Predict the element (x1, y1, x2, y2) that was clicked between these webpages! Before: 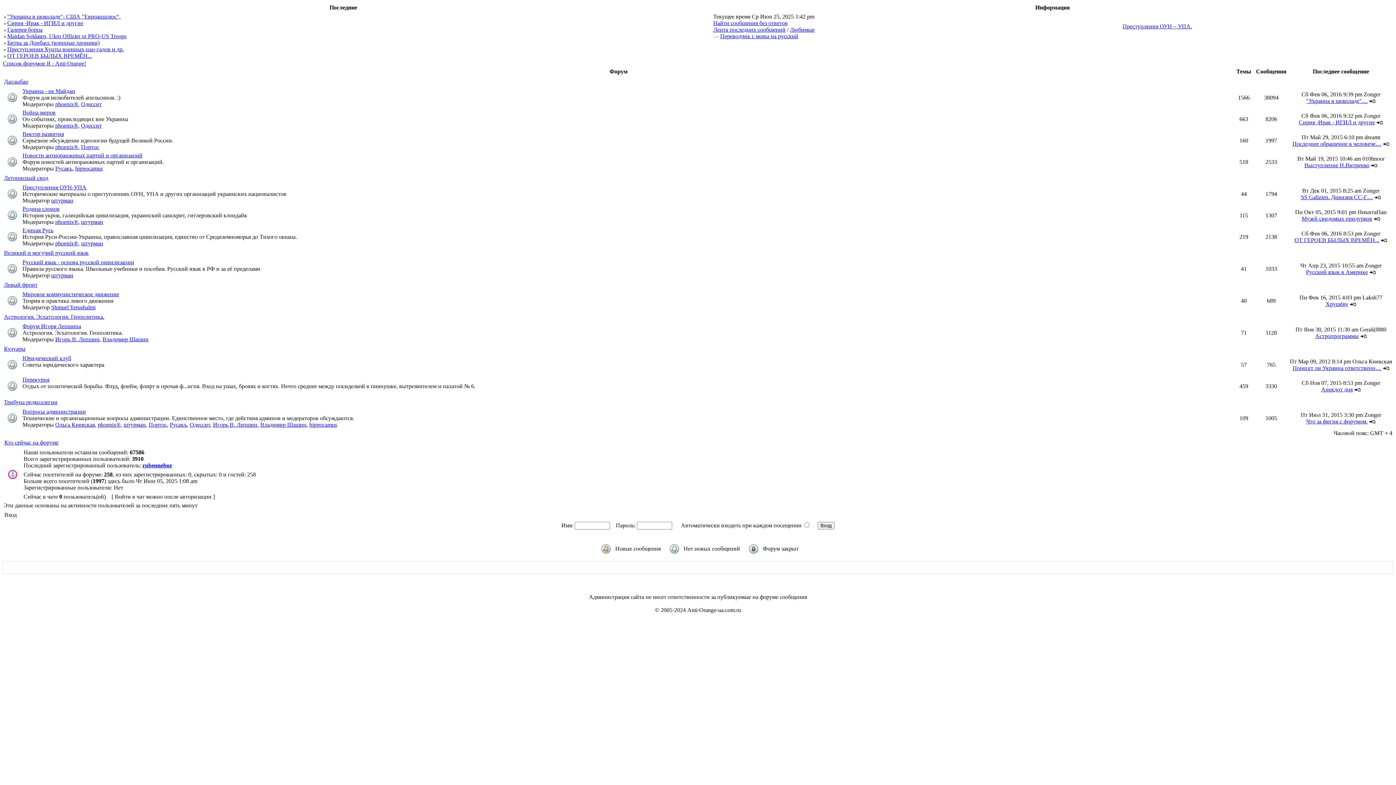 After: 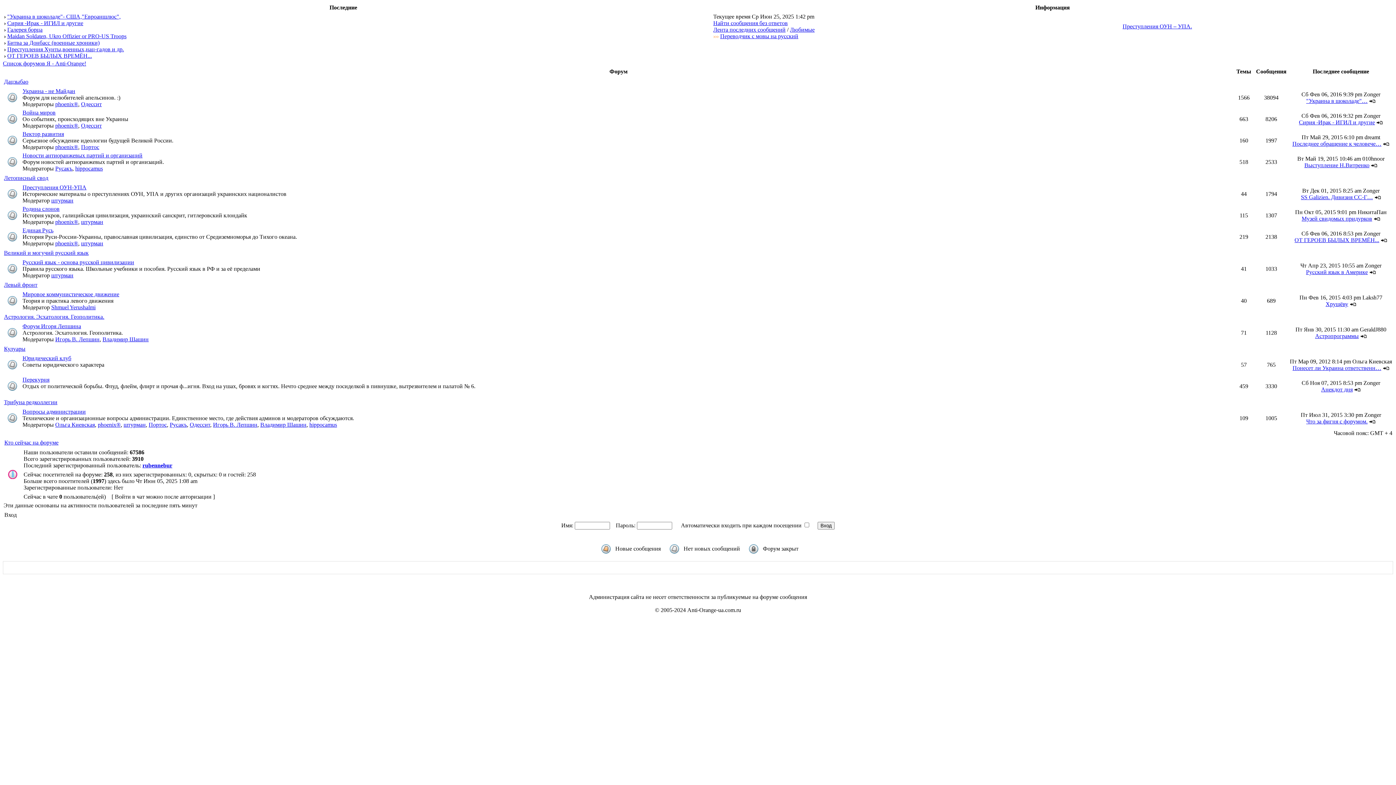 Action: label: phoenix® bbox: (55, 122, 78, 128)